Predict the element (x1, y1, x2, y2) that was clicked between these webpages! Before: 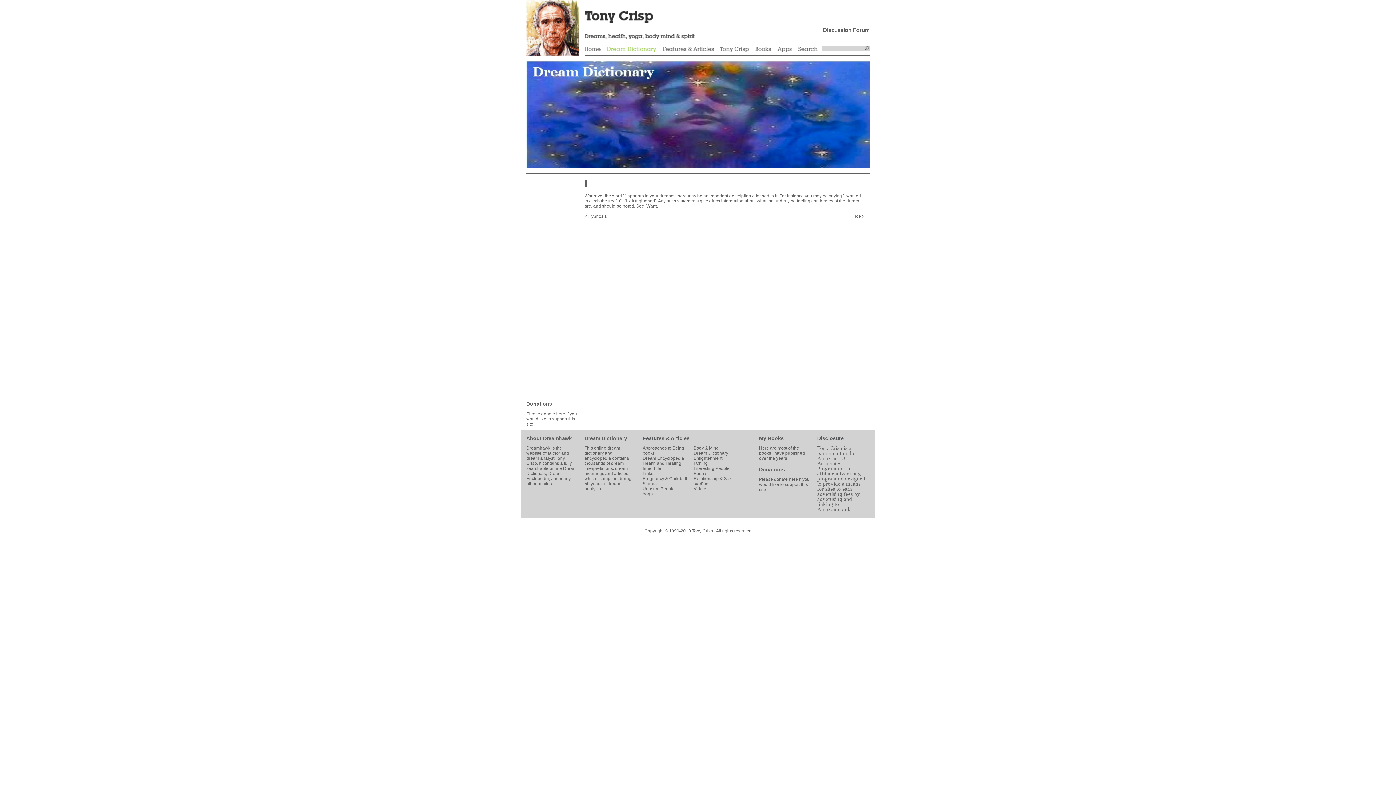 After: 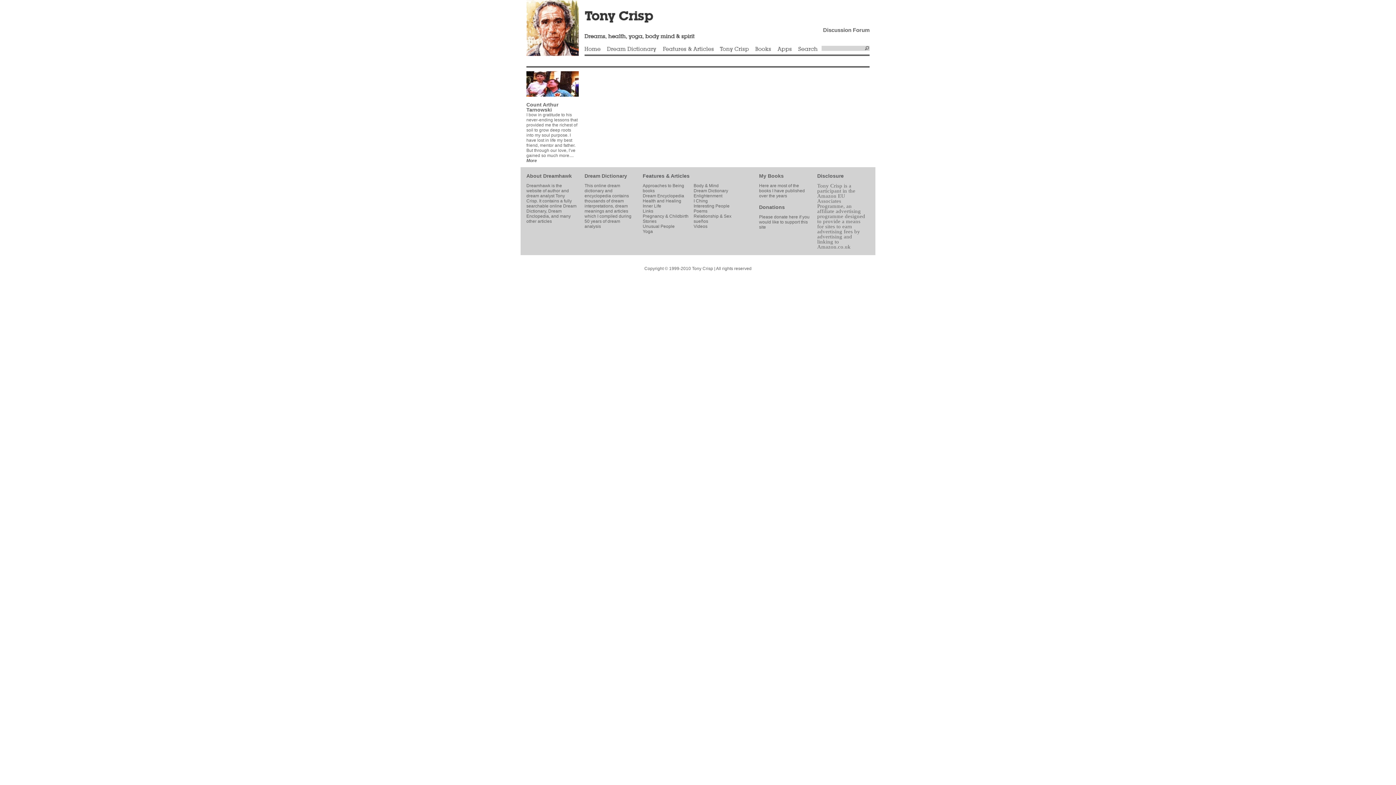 Action: label: Unusual People bbox: (642, 486, 674, 491)